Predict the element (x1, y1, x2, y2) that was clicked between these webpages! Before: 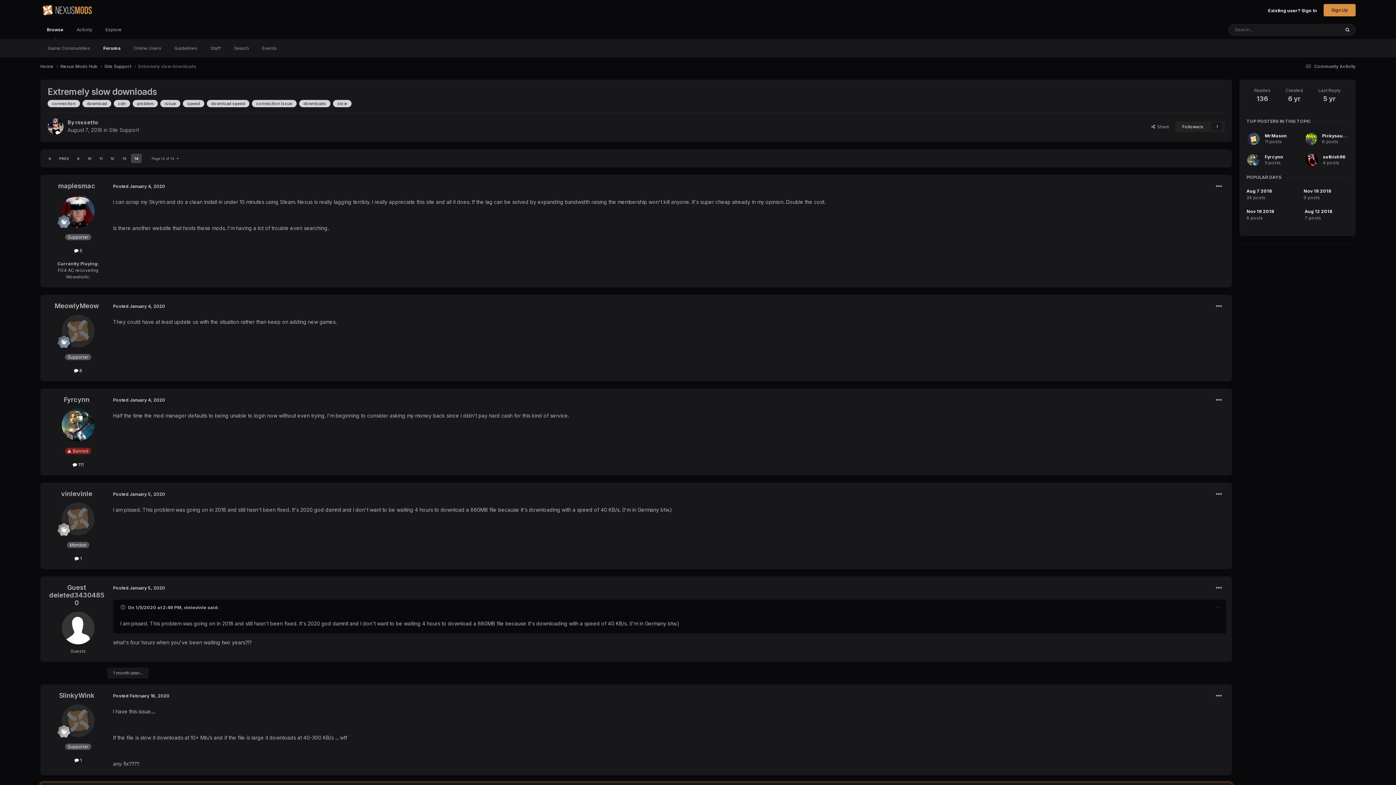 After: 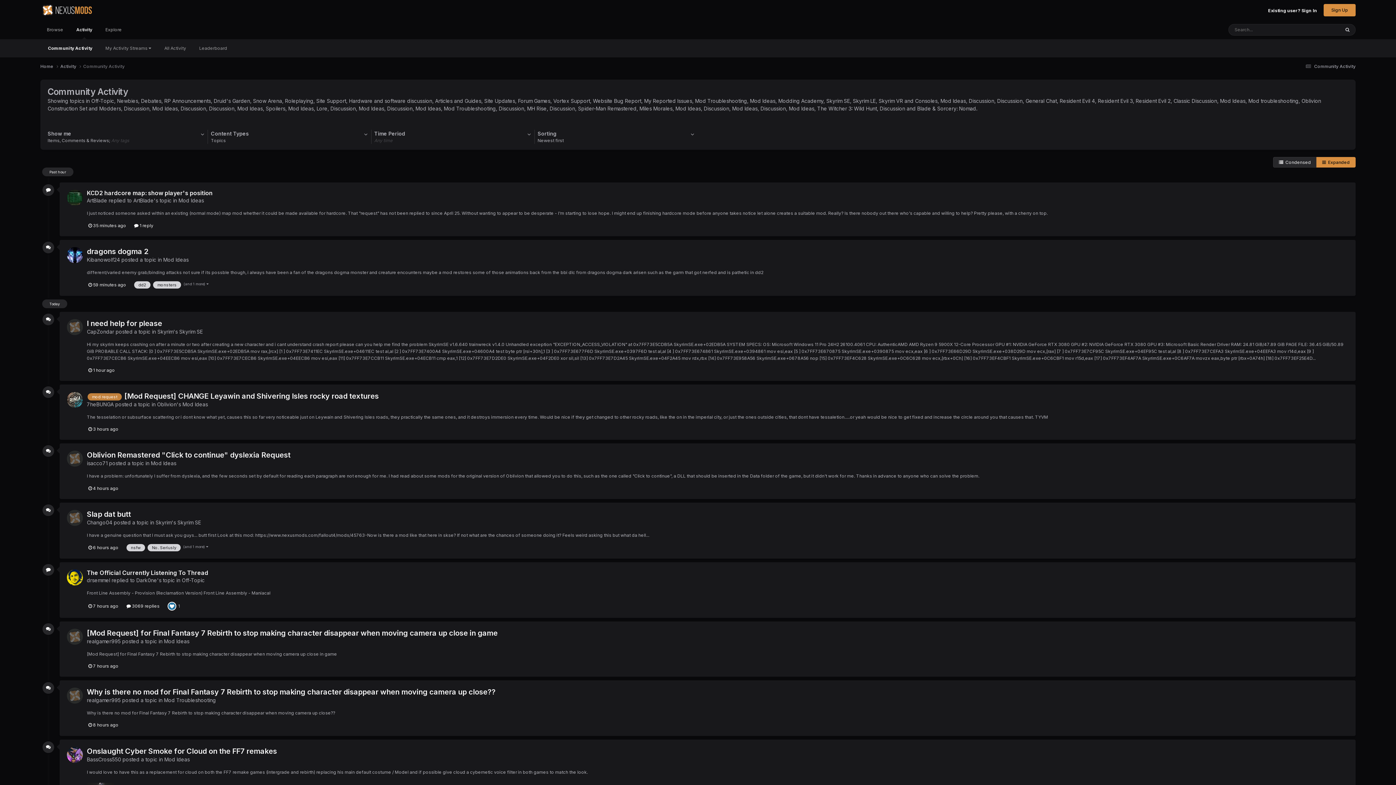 Action: label:  Community Activity bbox: (1304, 63, 1356, 68)